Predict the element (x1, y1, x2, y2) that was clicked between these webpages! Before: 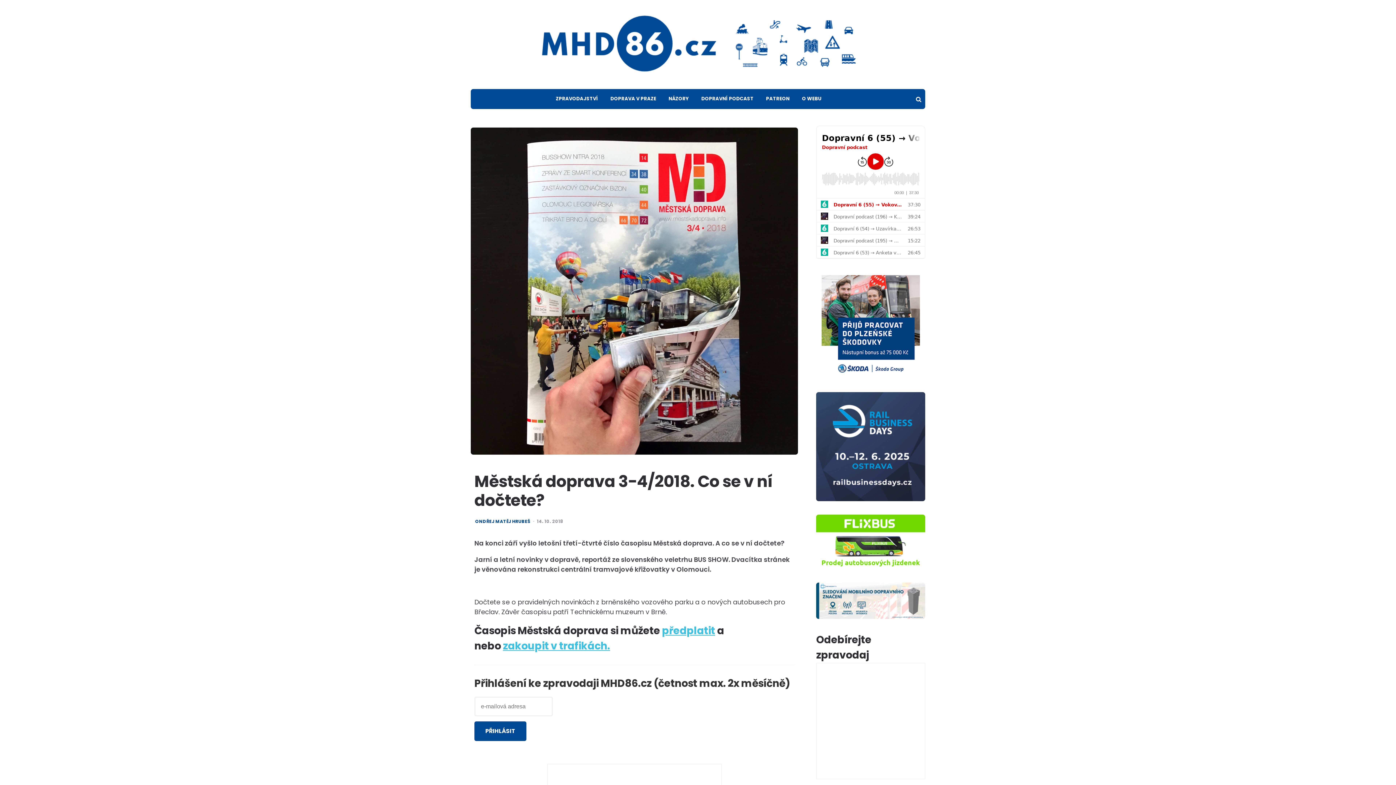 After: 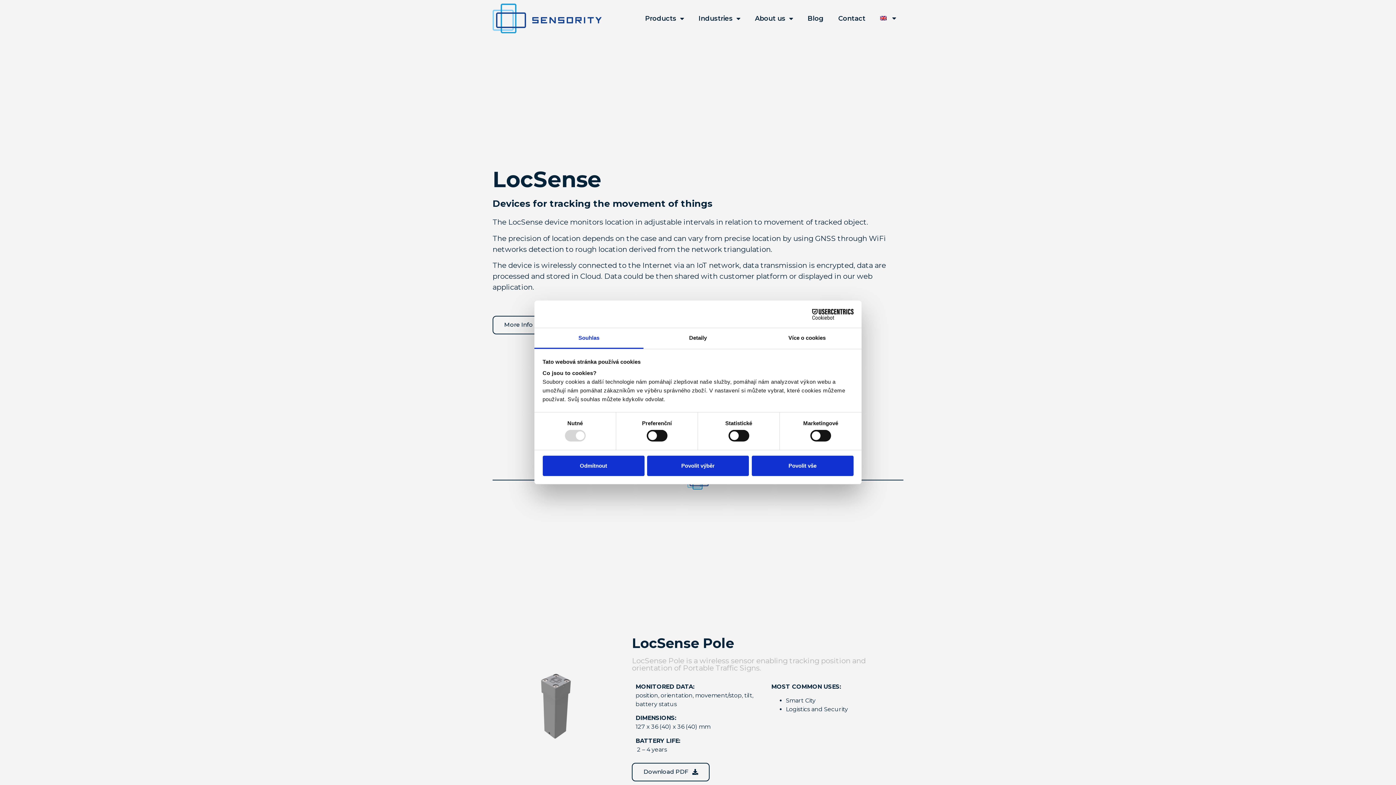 Action: bbox: (816, 613, 925, 621)